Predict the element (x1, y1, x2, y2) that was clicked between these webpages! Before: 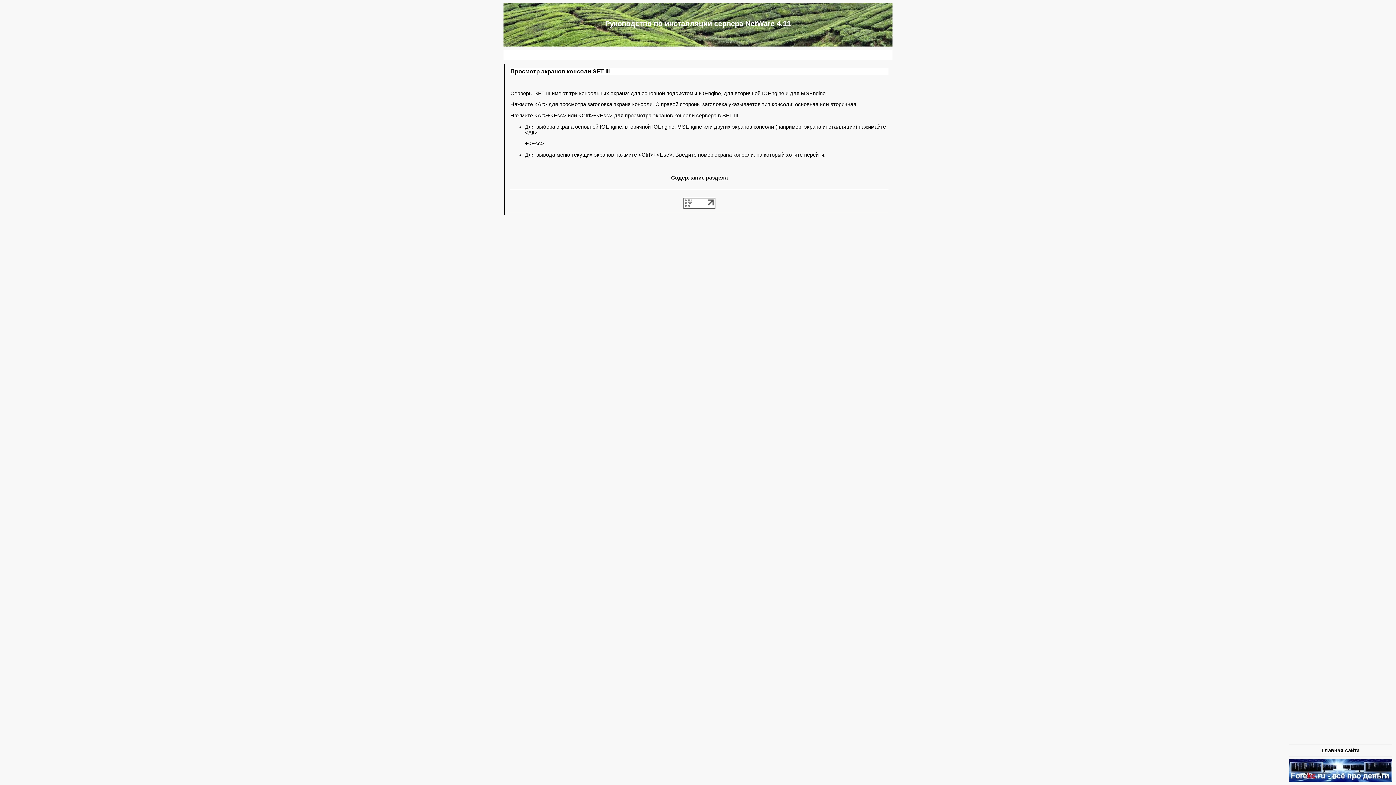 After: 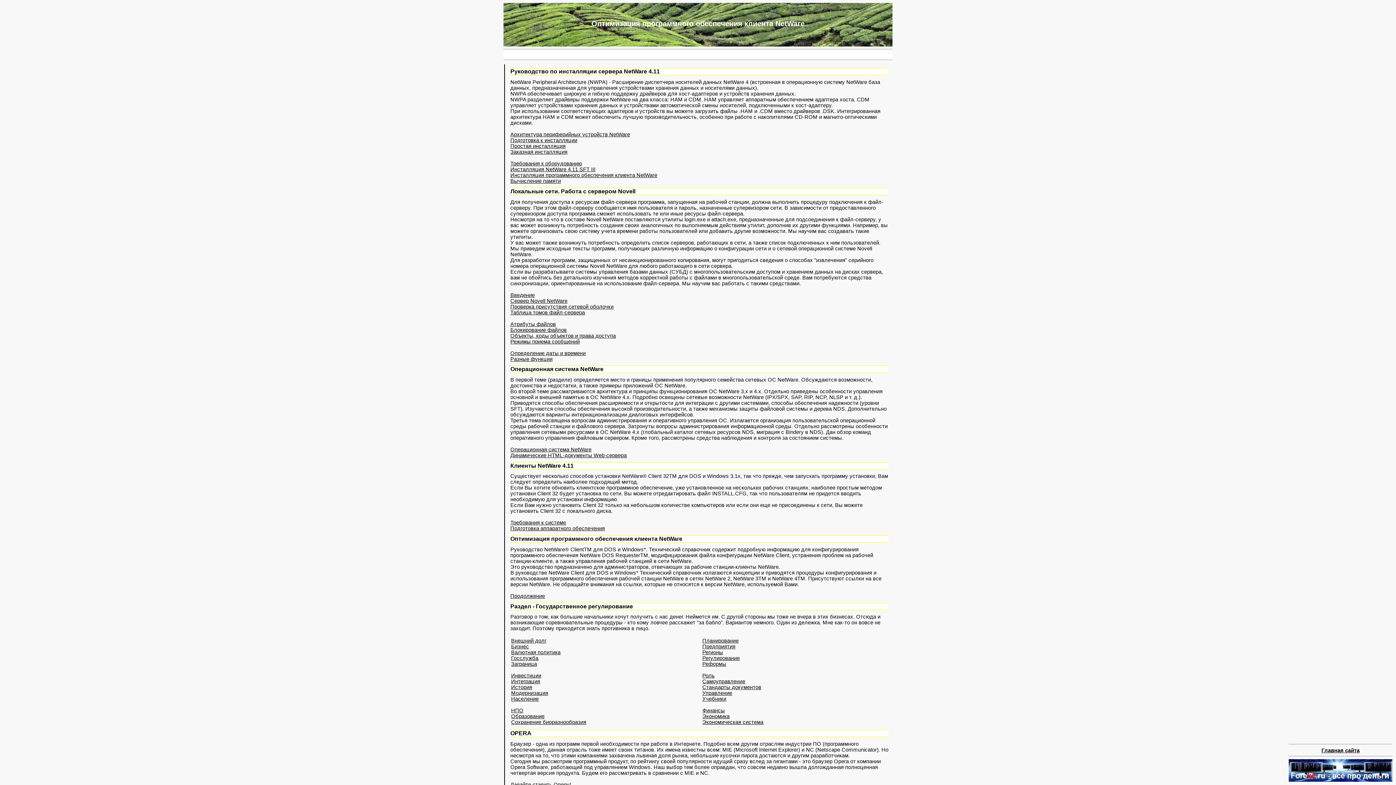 Action: label: Главная сайта bbox: (1321, 747, 1360, 753)